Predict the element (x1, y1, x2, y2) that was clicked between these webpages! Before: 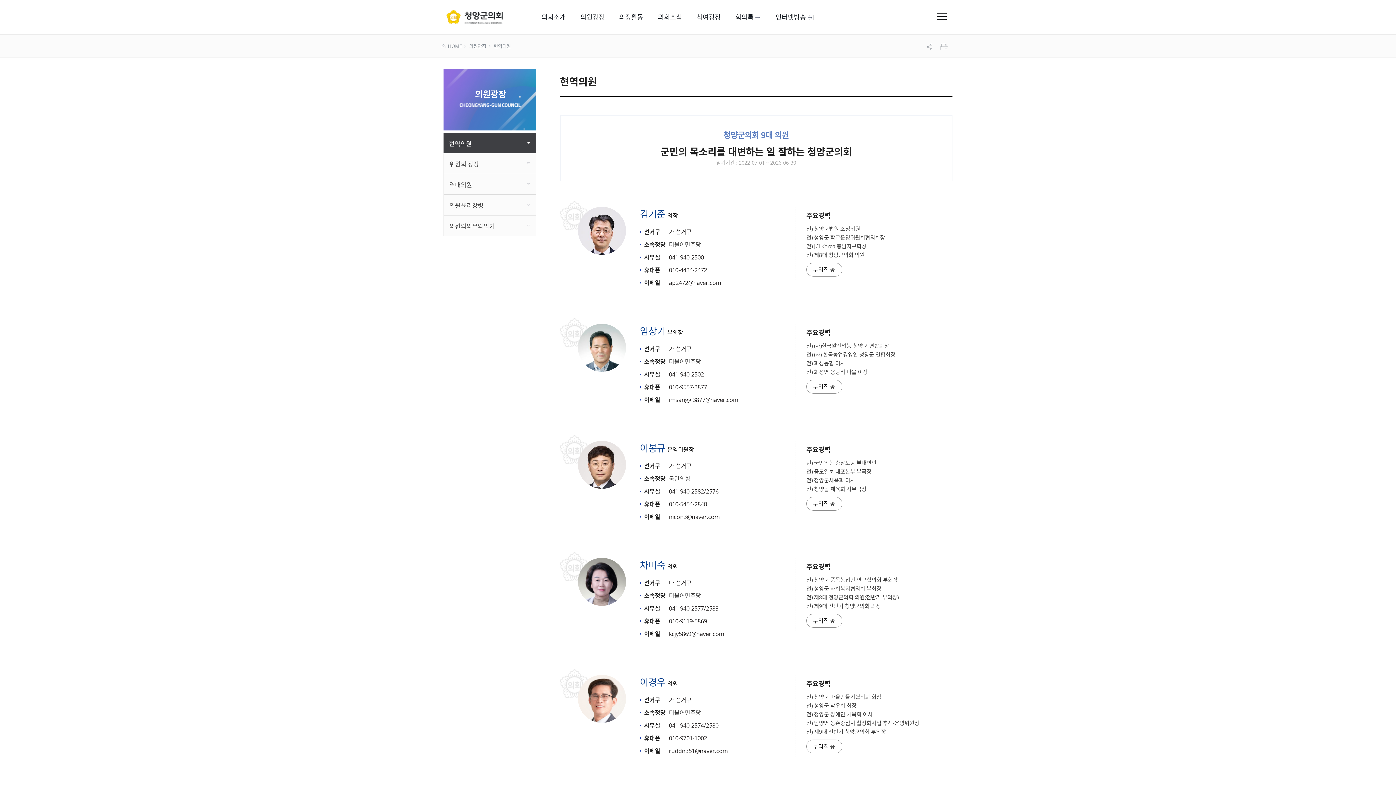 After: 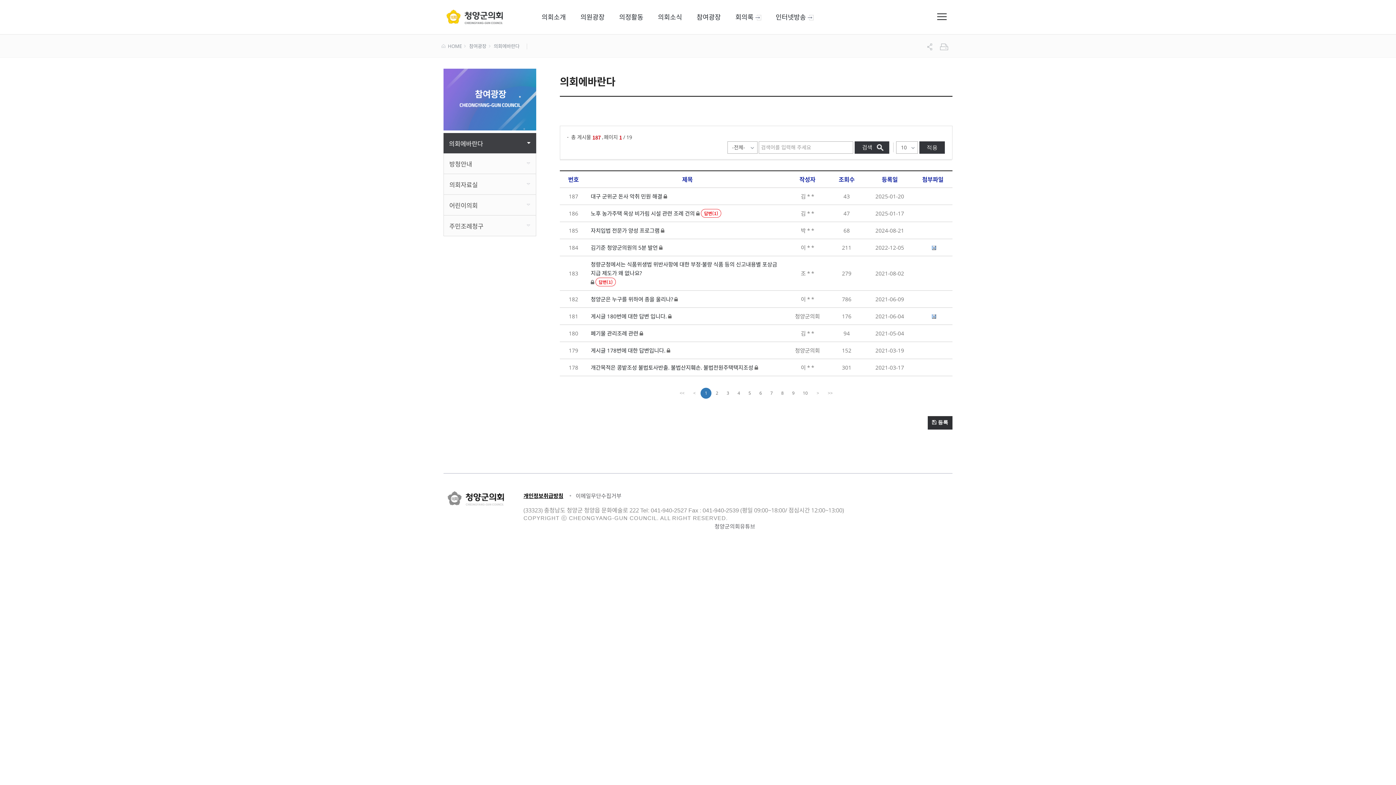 Action: bbox: (689, 7, 728, 26) label: 참여광장